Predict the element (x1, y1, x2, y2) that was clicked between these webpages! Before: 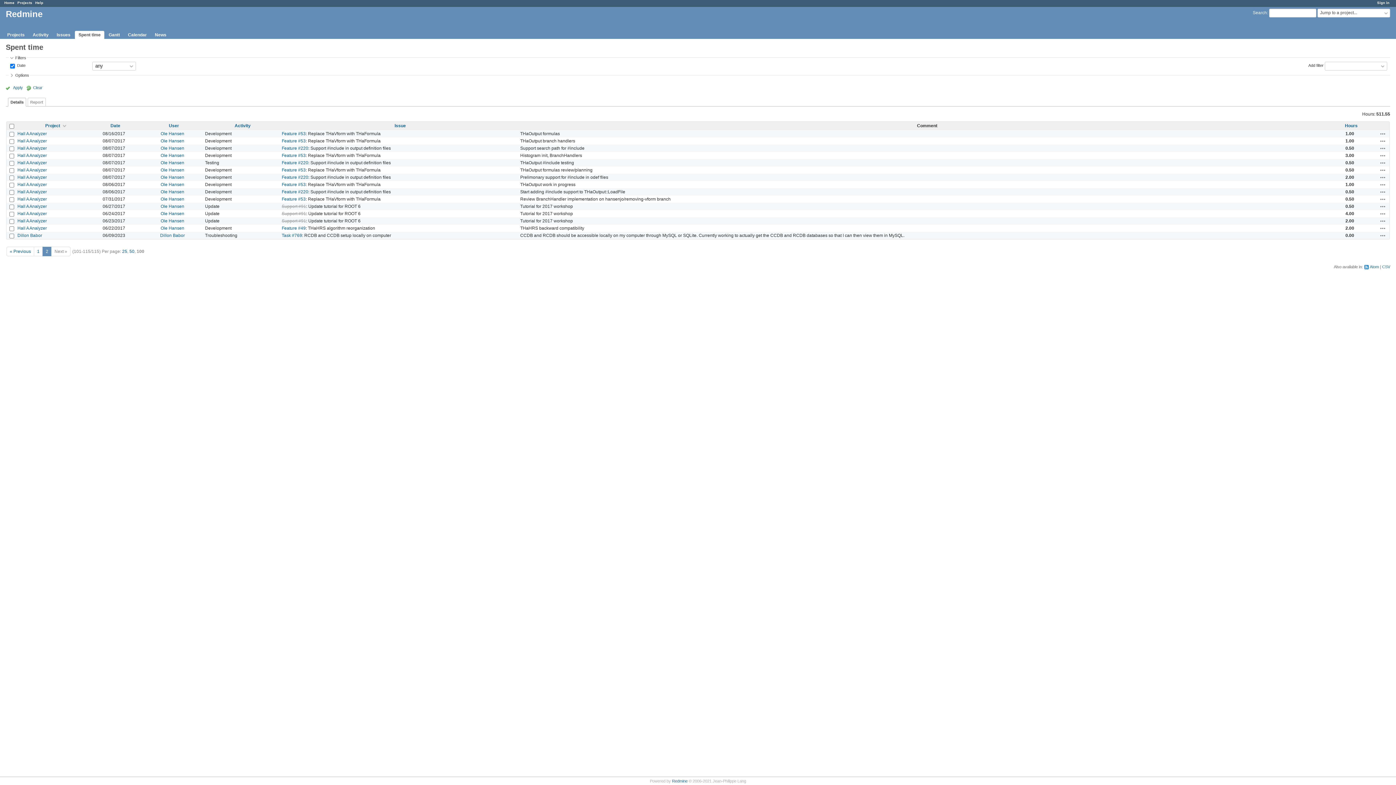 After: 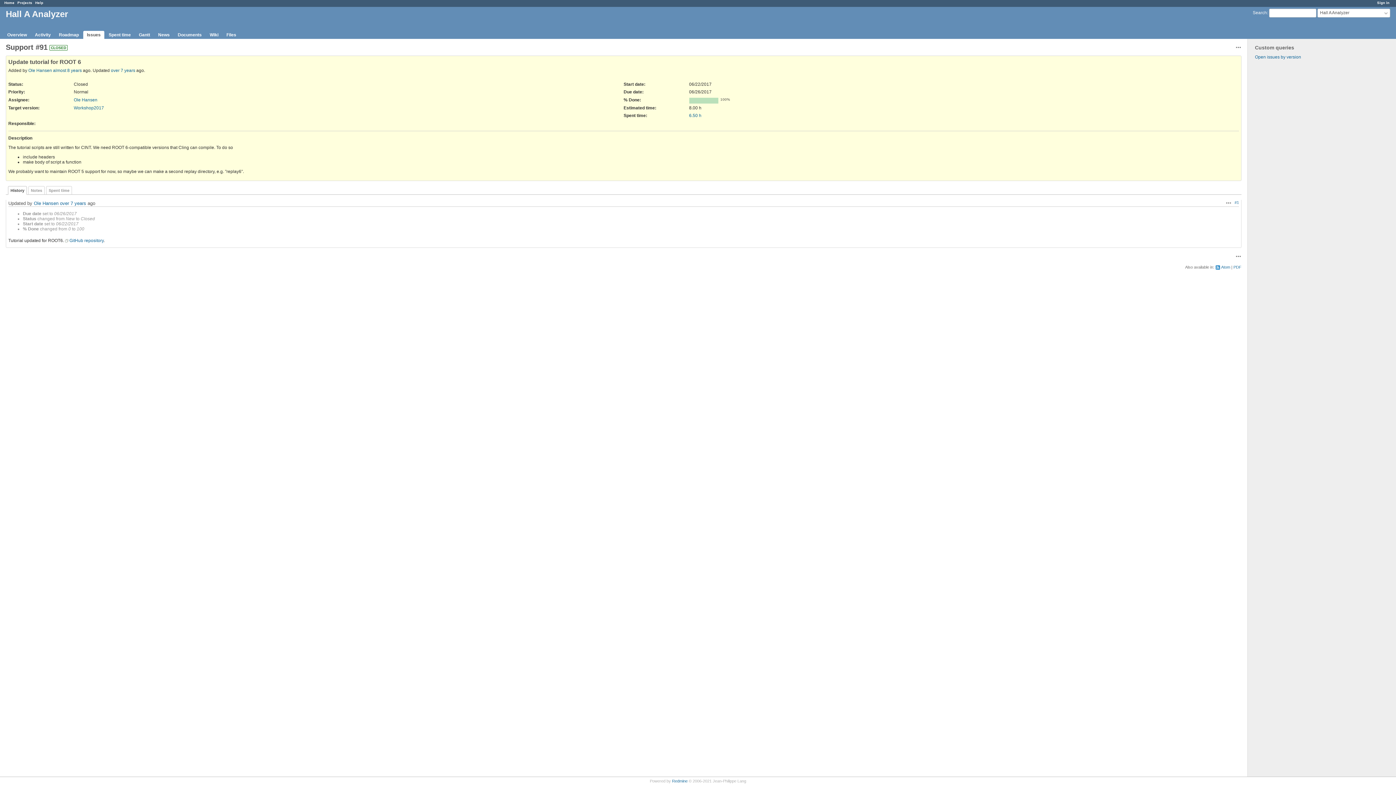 Action: bbox: (281, 204, 306, 209) label: Support #91